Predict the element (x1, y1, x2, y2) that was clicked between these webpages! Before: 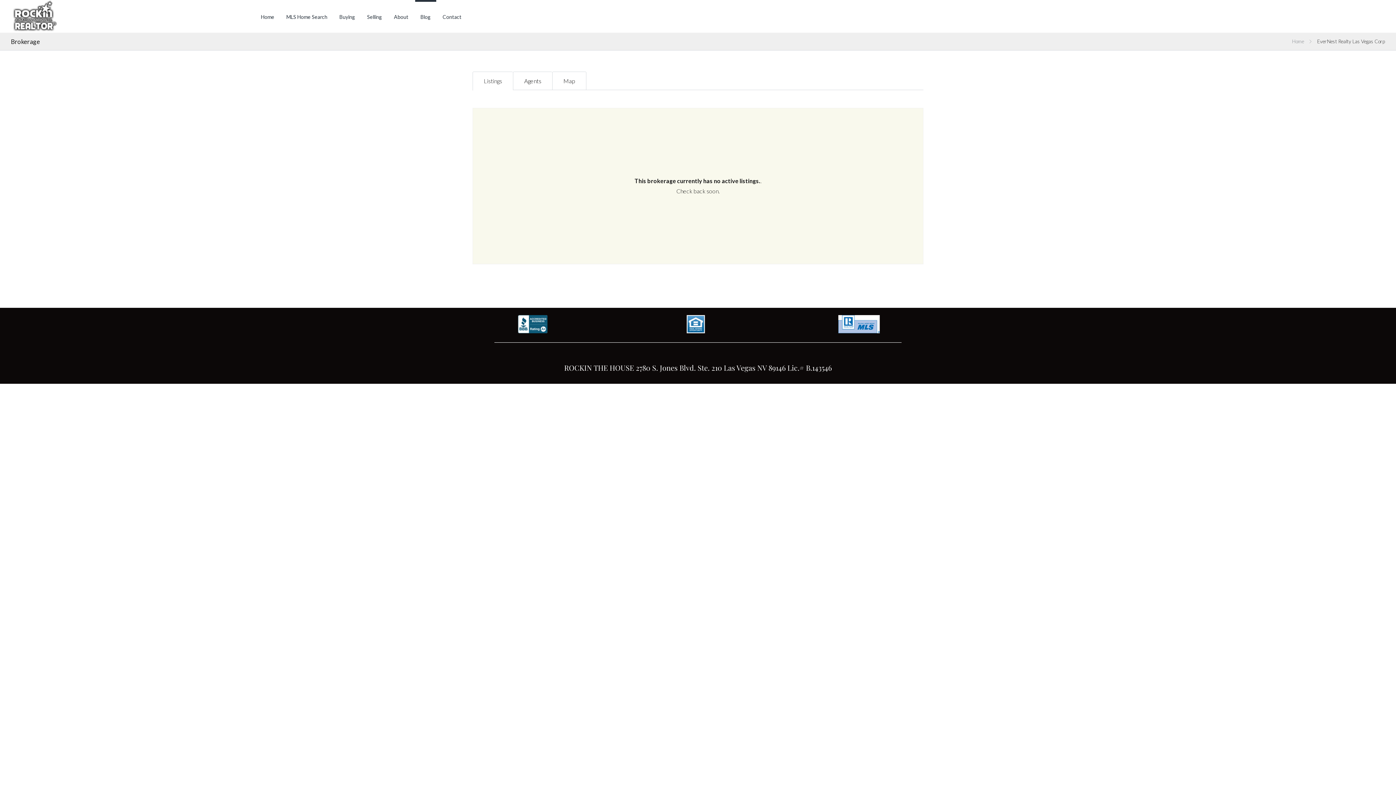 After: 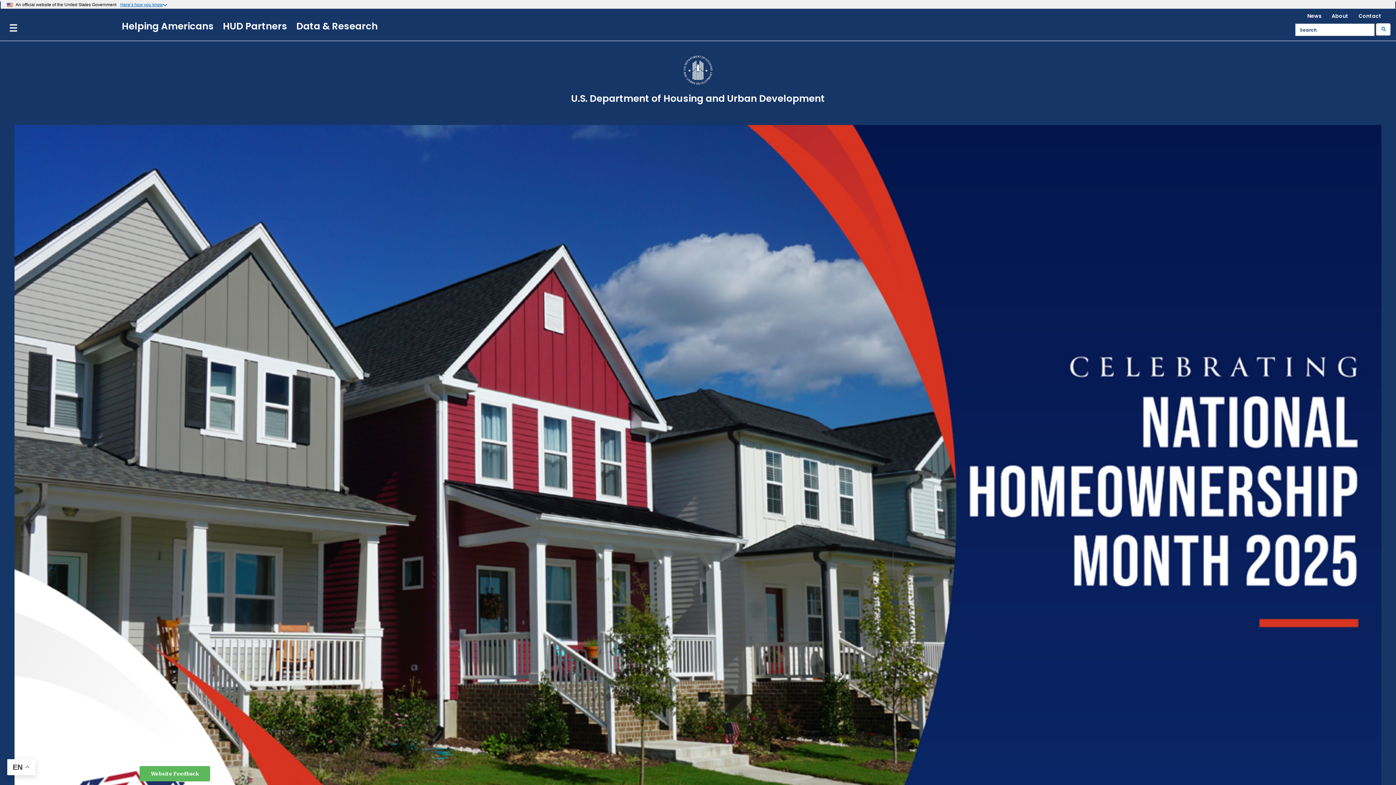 Action: bbox: (672, 315, 719, 333)